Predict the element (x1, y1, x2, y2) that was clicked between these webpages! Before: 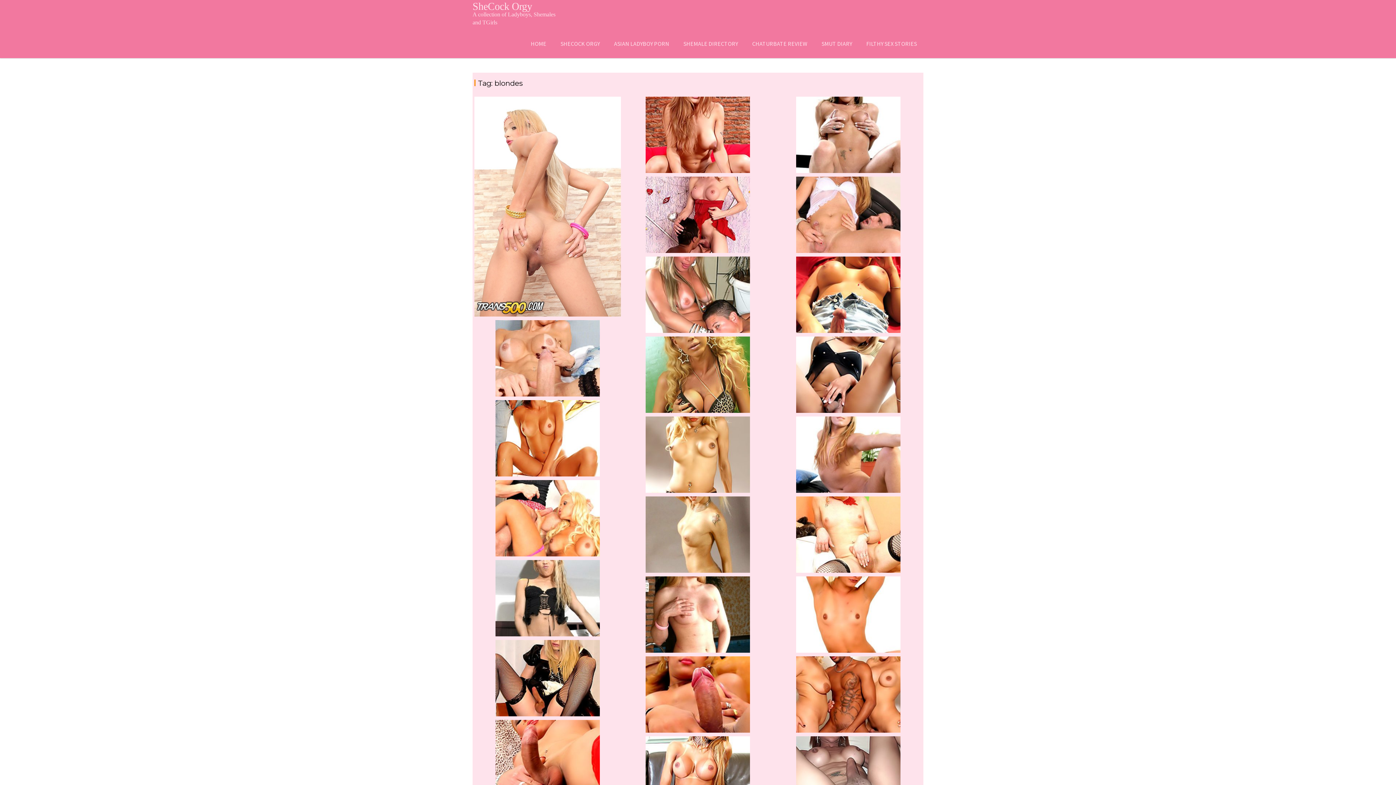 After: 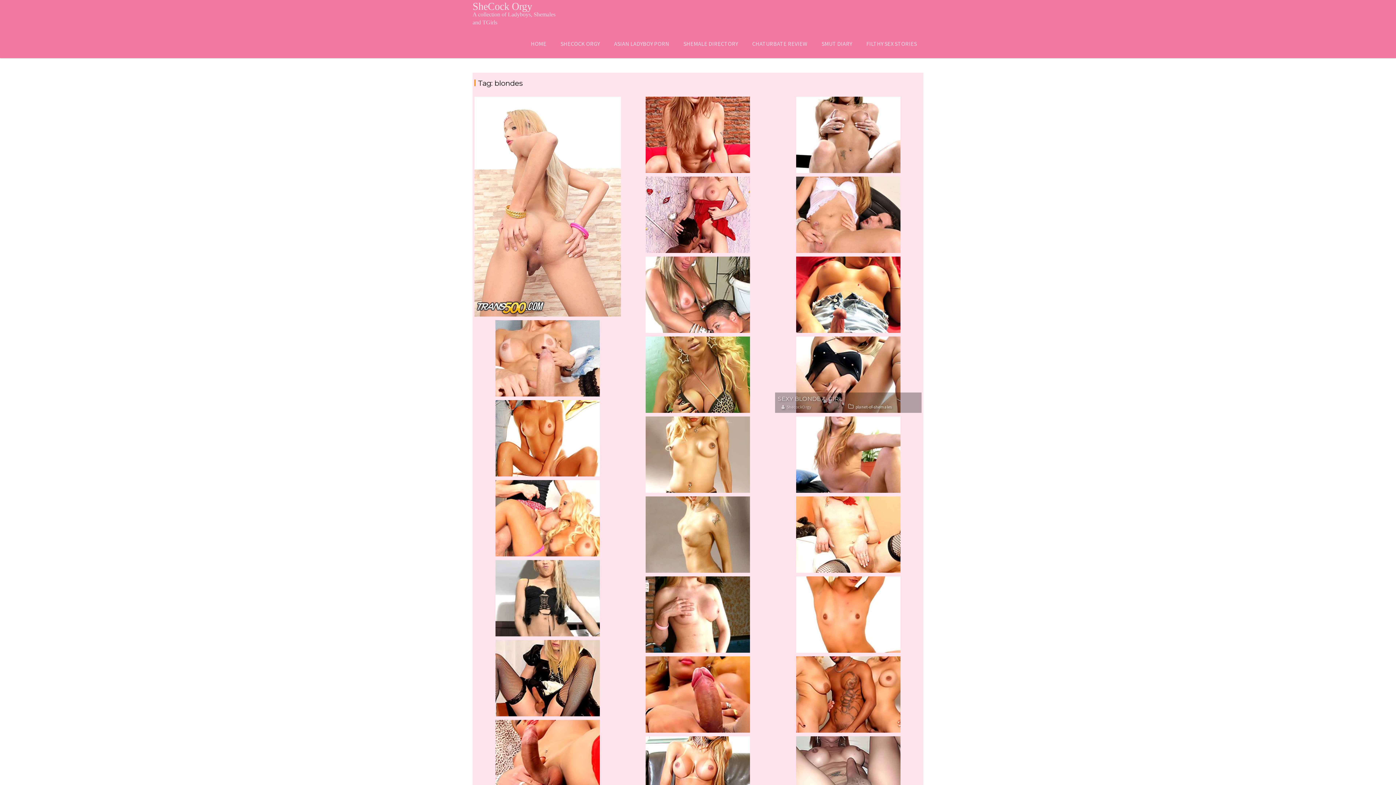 Action: bbox: (775, 336, 921, 413)